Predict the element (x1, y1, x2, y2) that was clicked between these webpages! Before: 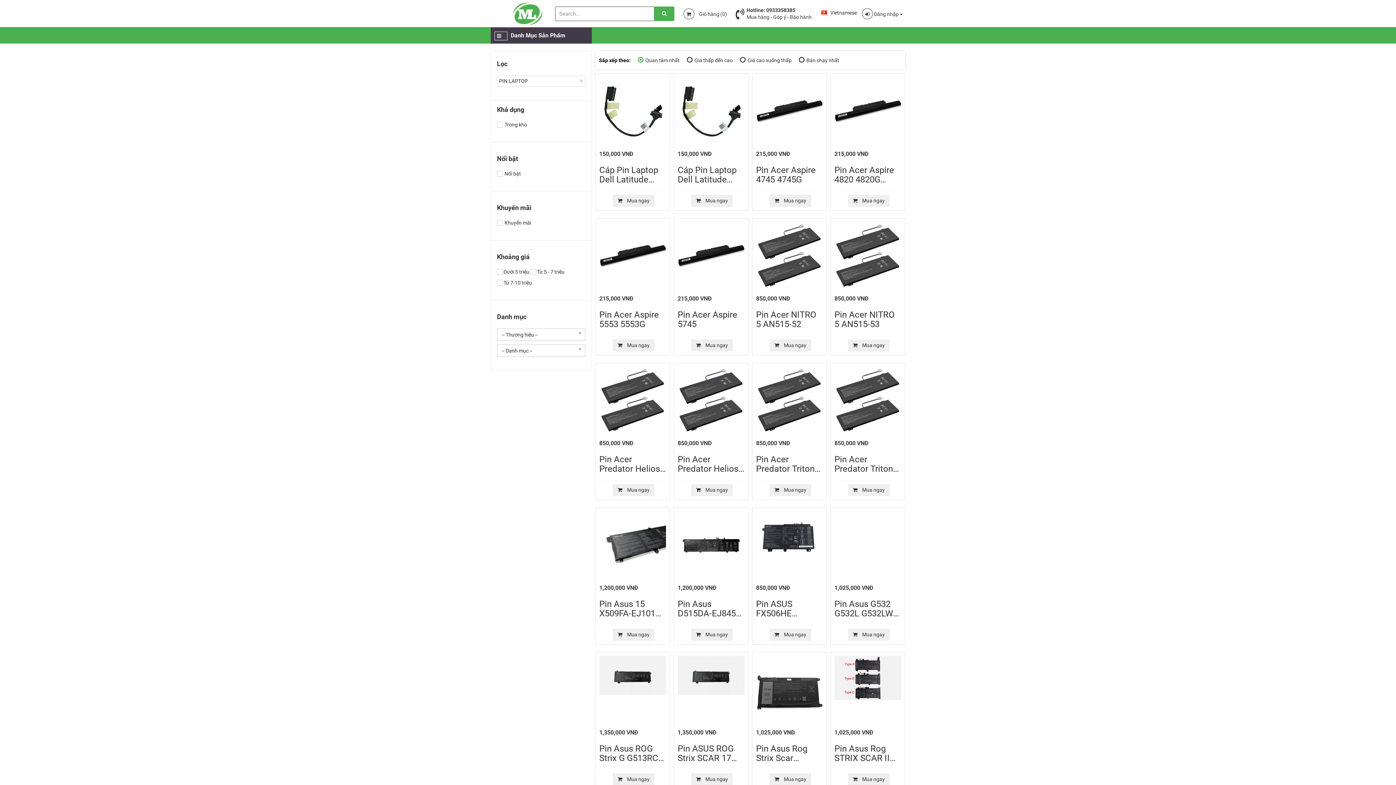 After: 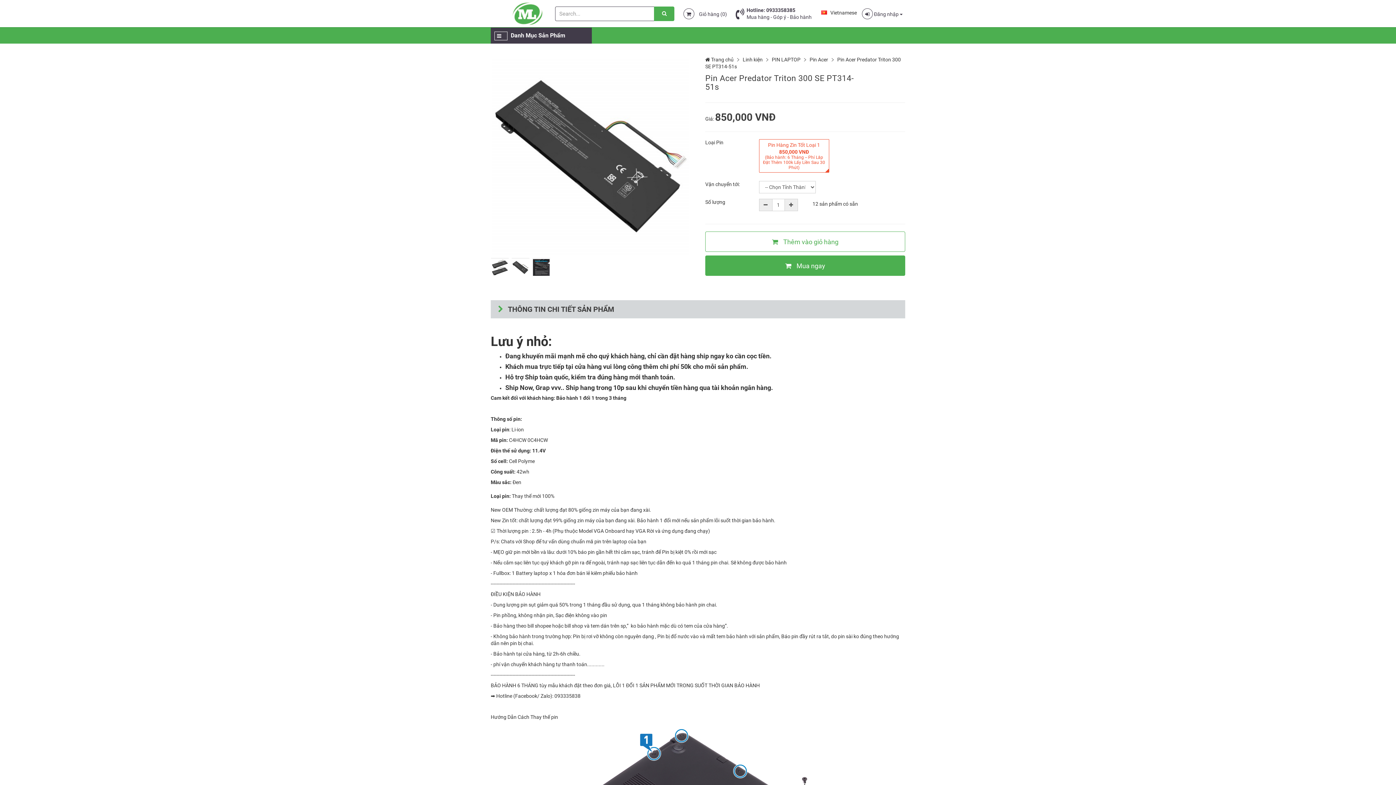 Action: bbox: (769, 484, 811, 496) label:  Mua ngay